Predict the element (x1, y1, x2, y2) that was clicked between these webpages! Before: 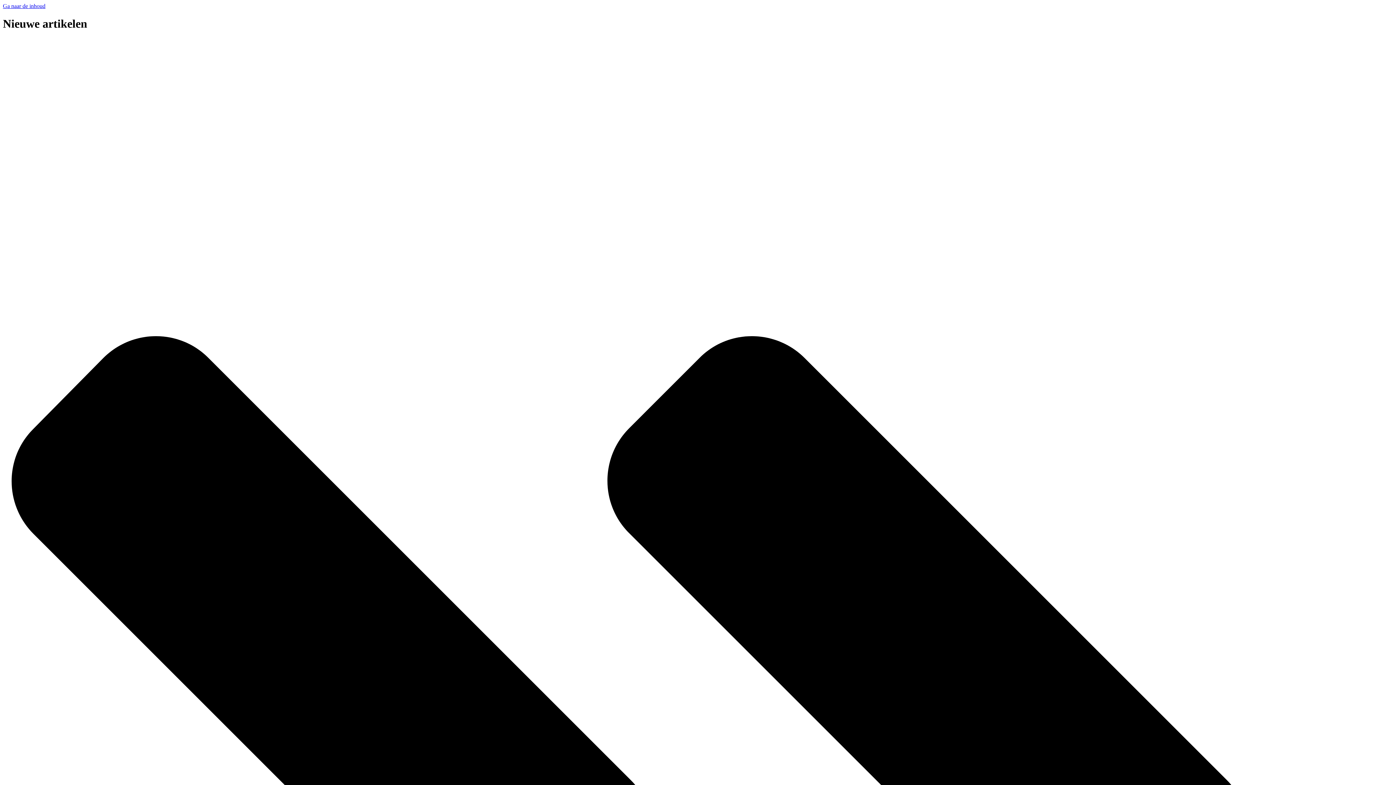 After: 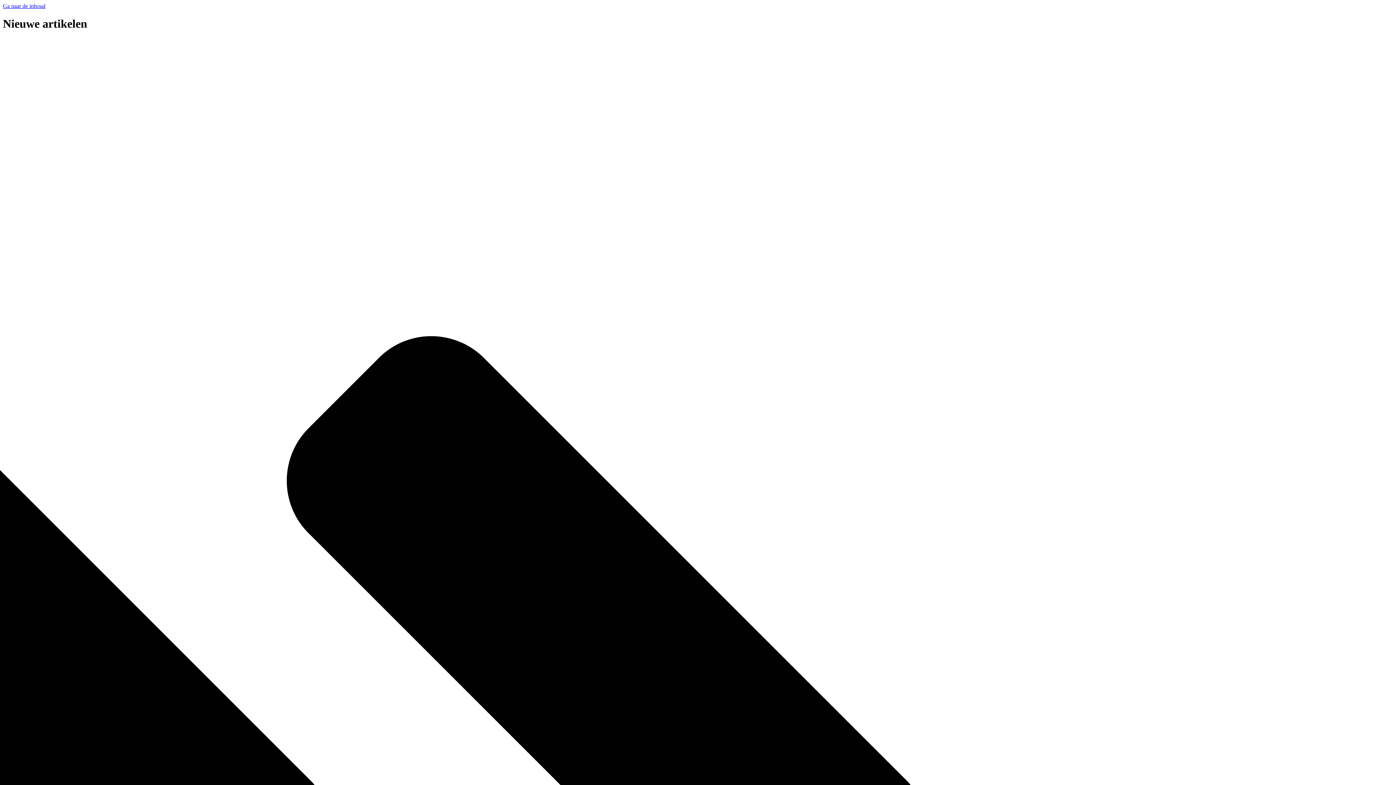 Action: bbox: (2, 2, 45, 9) label: Ga naar de inhoud